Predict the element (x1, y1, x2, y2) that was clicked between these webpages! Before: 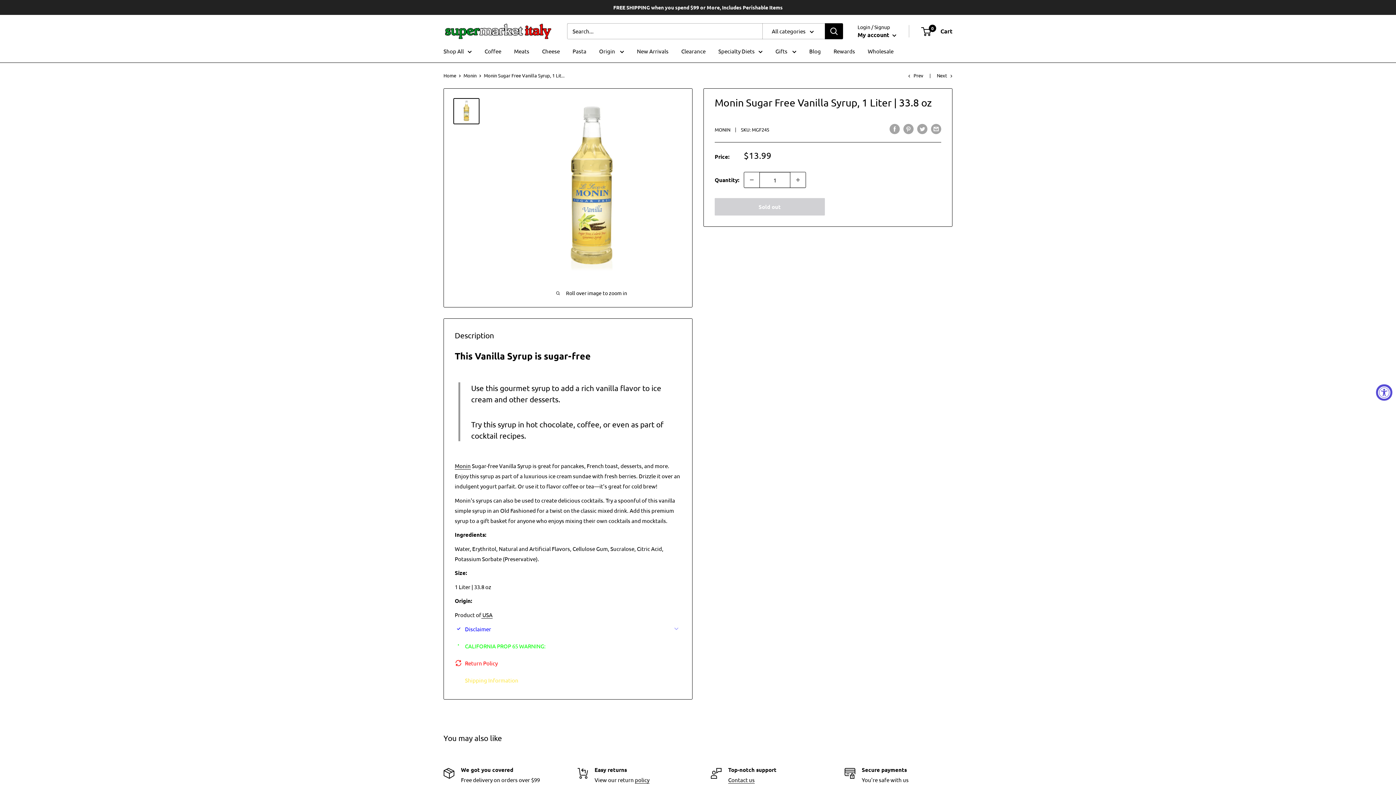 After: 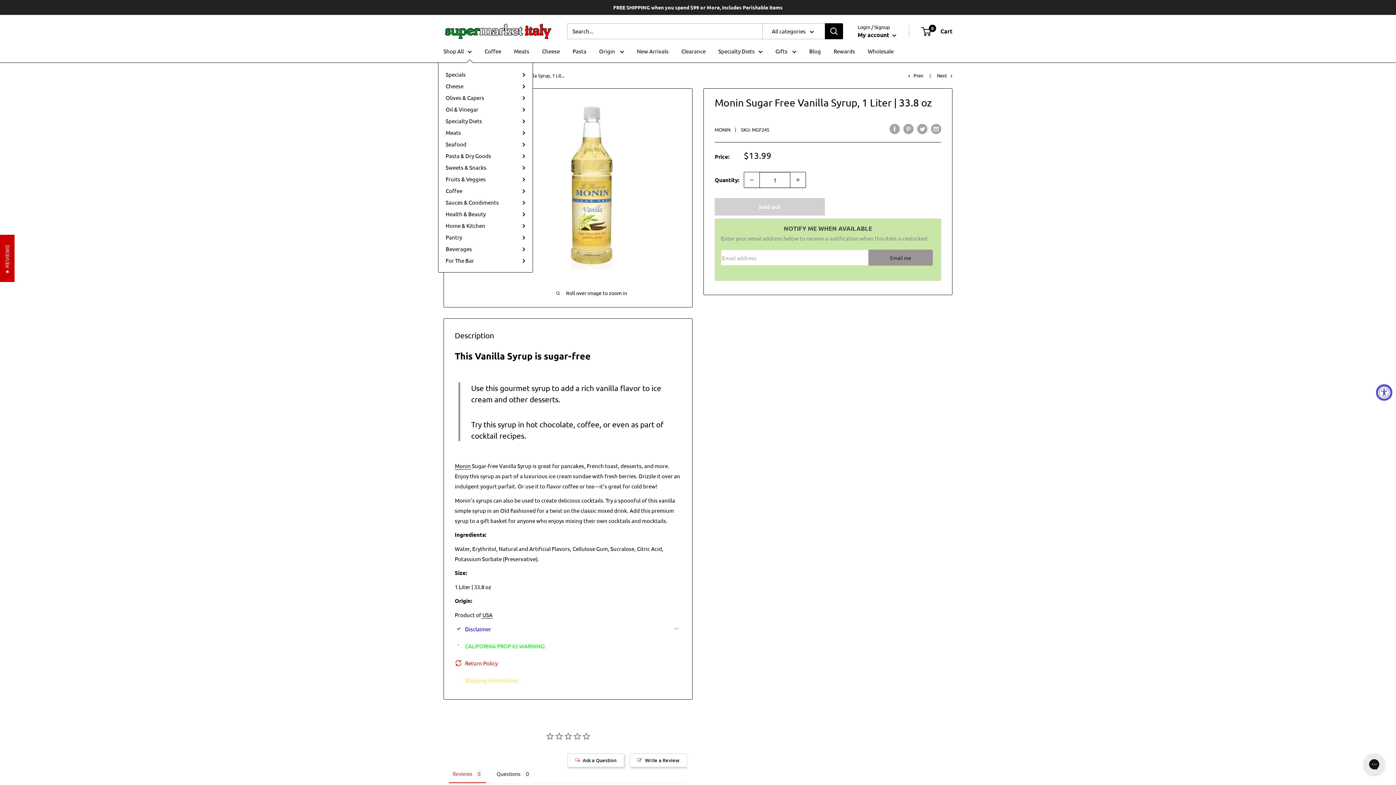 Action: bbox: (443, 46, 472, 56) label: Shop All